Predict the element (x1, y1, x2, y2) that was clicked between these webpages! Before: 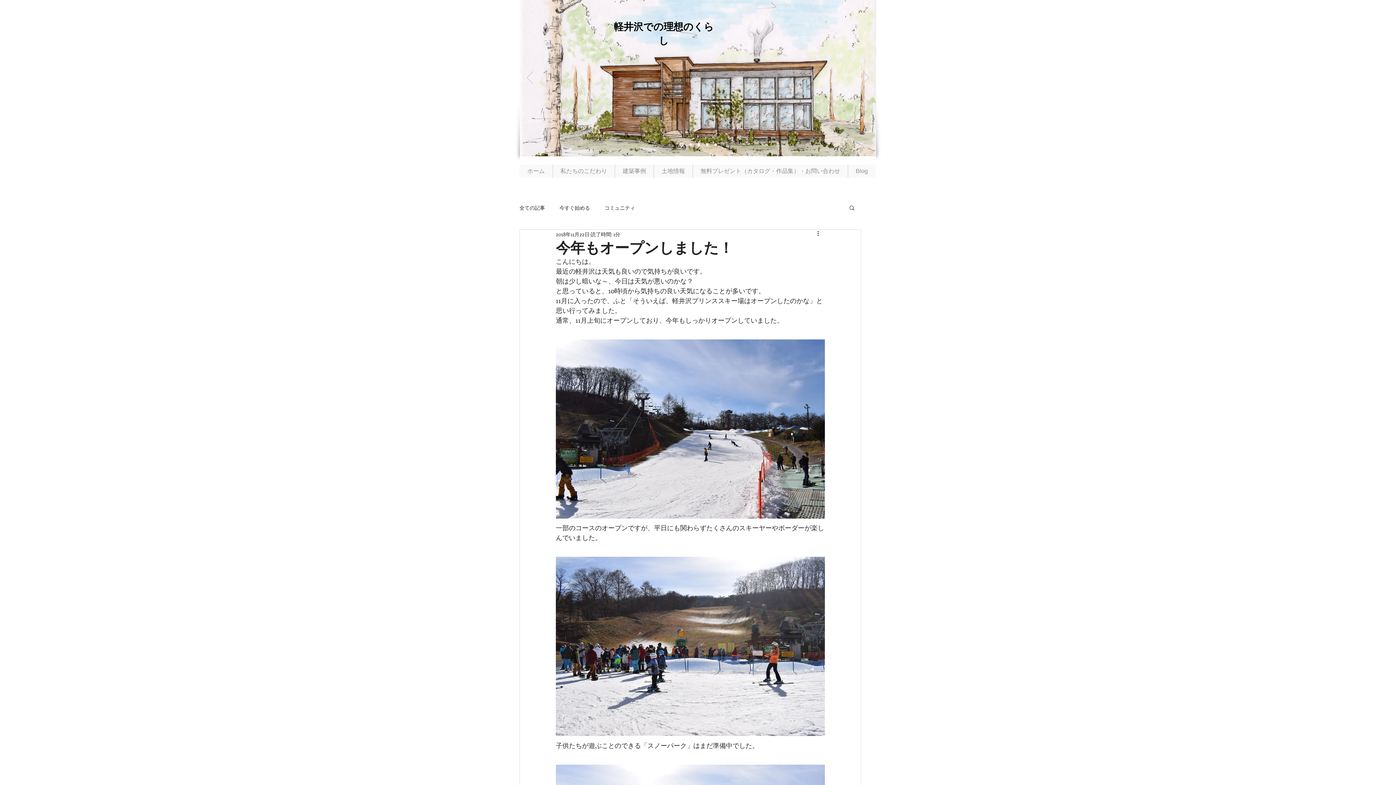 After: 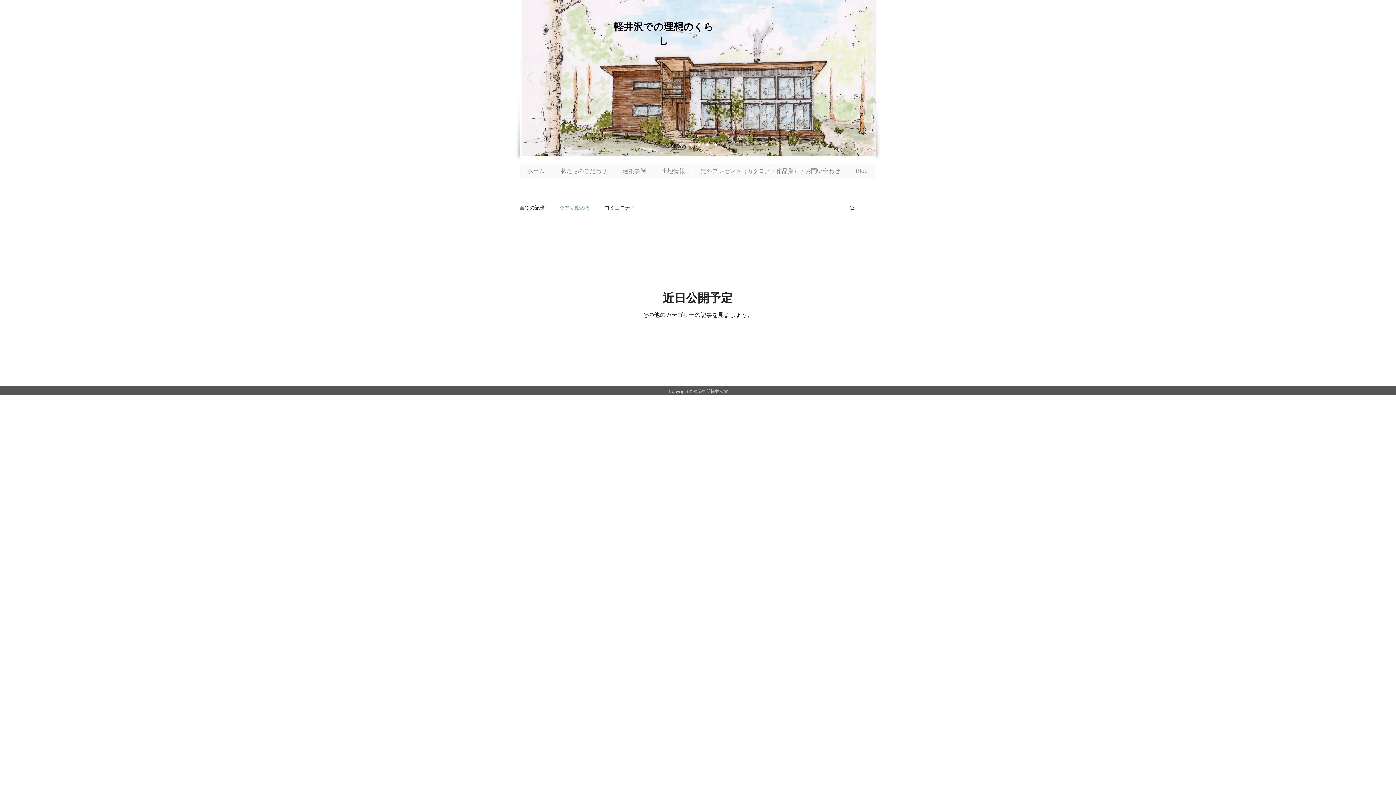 Action: label: 今すぐ始める bbox: (559, 204, 590, 211)